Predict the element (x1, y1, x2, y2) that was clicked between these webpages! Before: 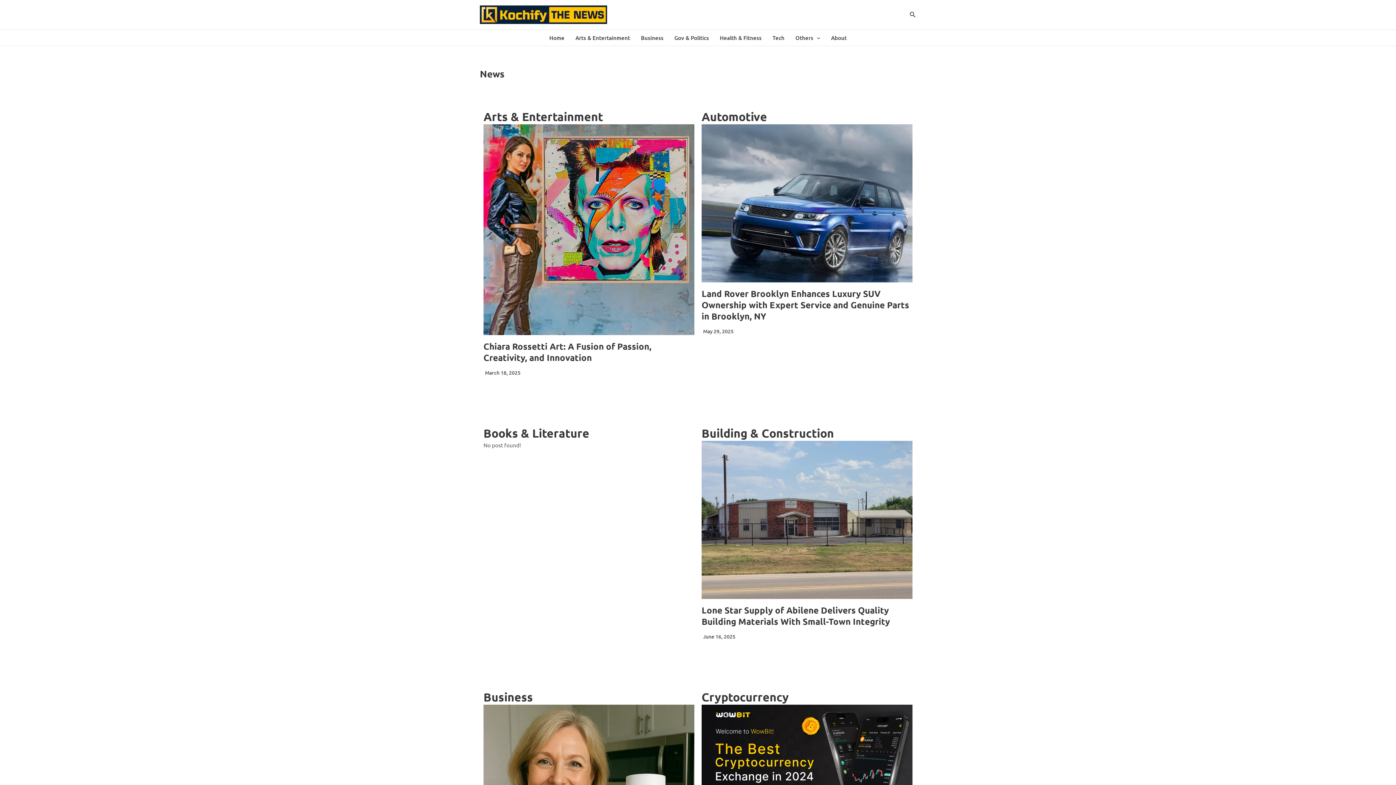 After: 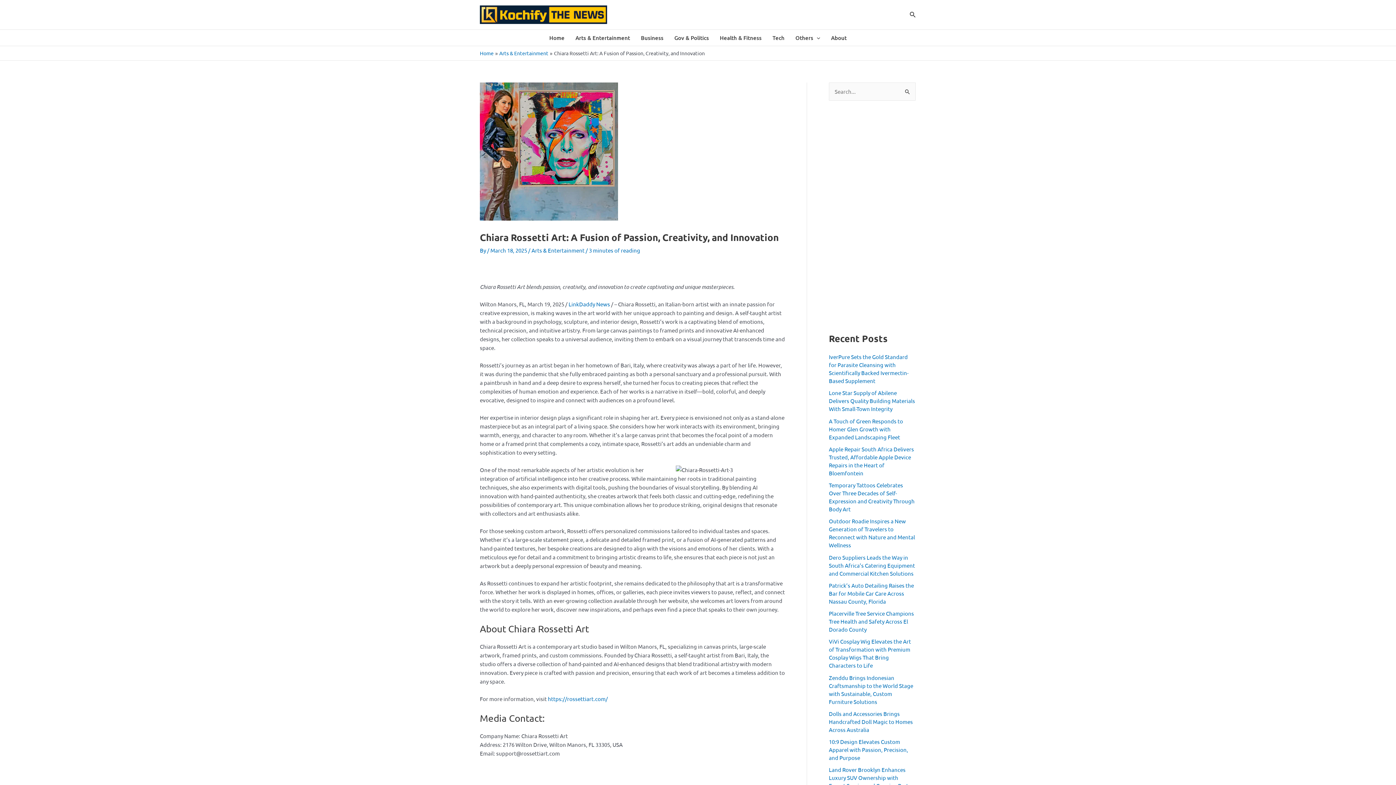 Action: bbox: (483, 340, 651, 363) label: Chiara Rossetti Art: A Fusion of Passion, Creativity, and Innovation